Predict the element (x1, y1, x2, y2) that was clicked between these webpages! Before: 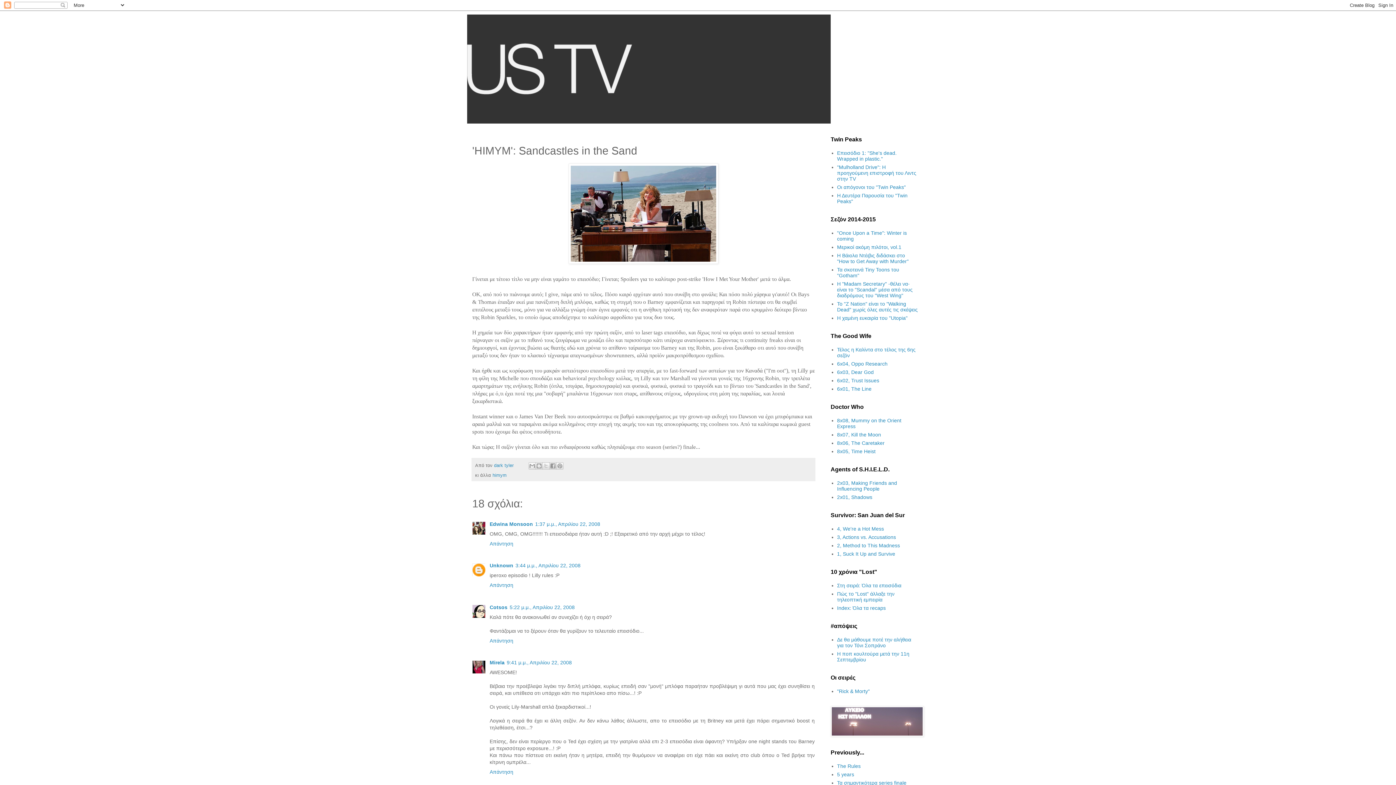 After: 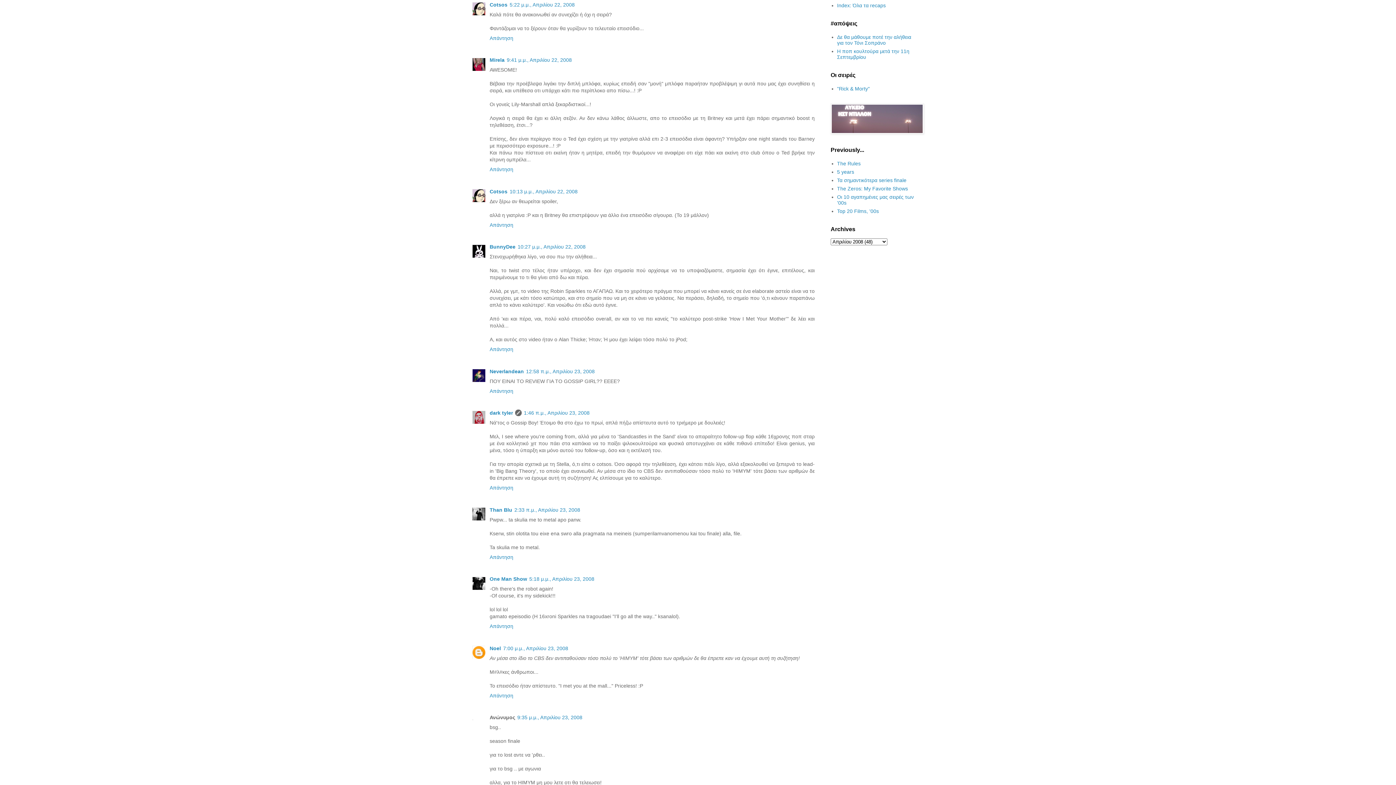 Action: bbox: (509, 604, 574, 610) label: 5:22 μ.μ., Απριλίου 22, 2008